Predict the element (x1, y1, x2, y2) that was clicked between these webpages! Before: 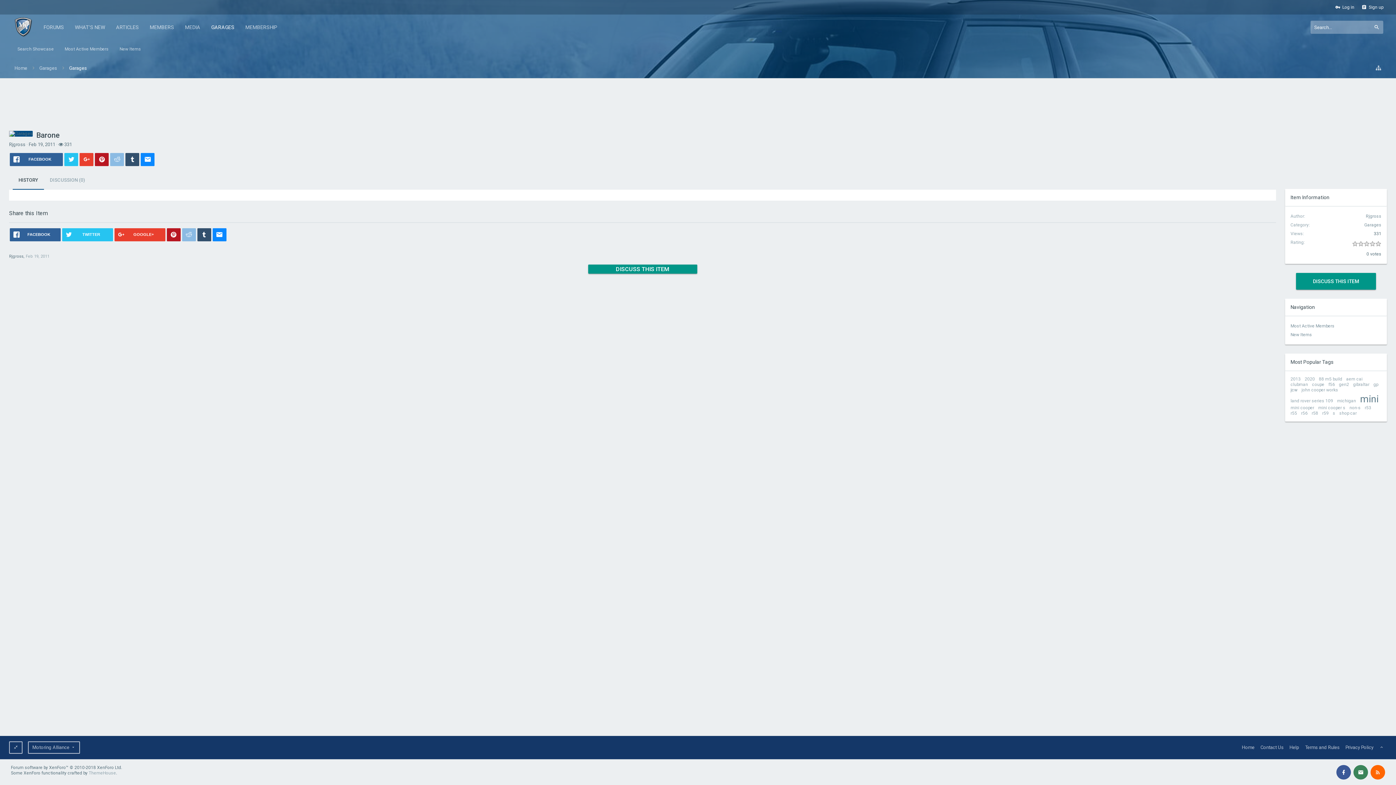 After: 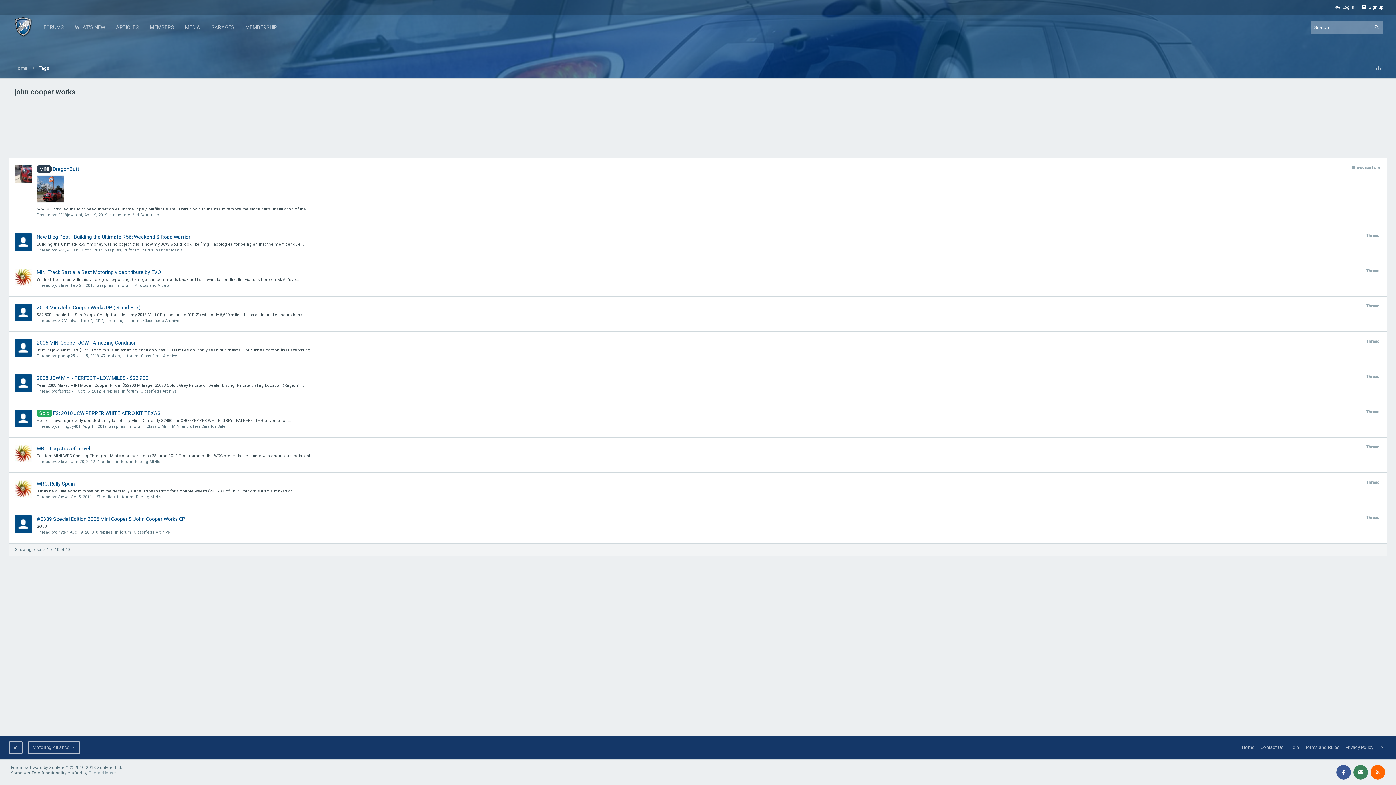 Action: label: john cooper works bbox: (1301, 387, 1338, 392)